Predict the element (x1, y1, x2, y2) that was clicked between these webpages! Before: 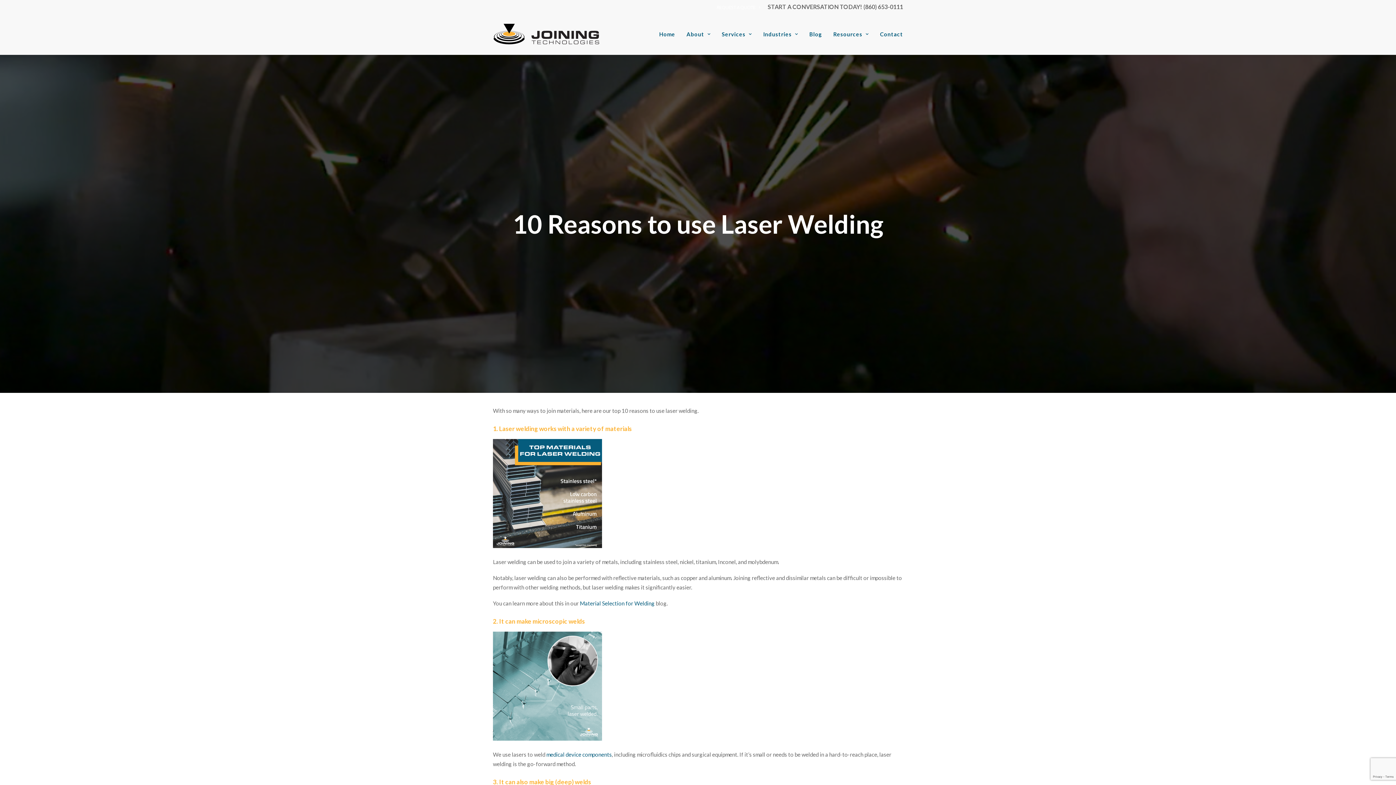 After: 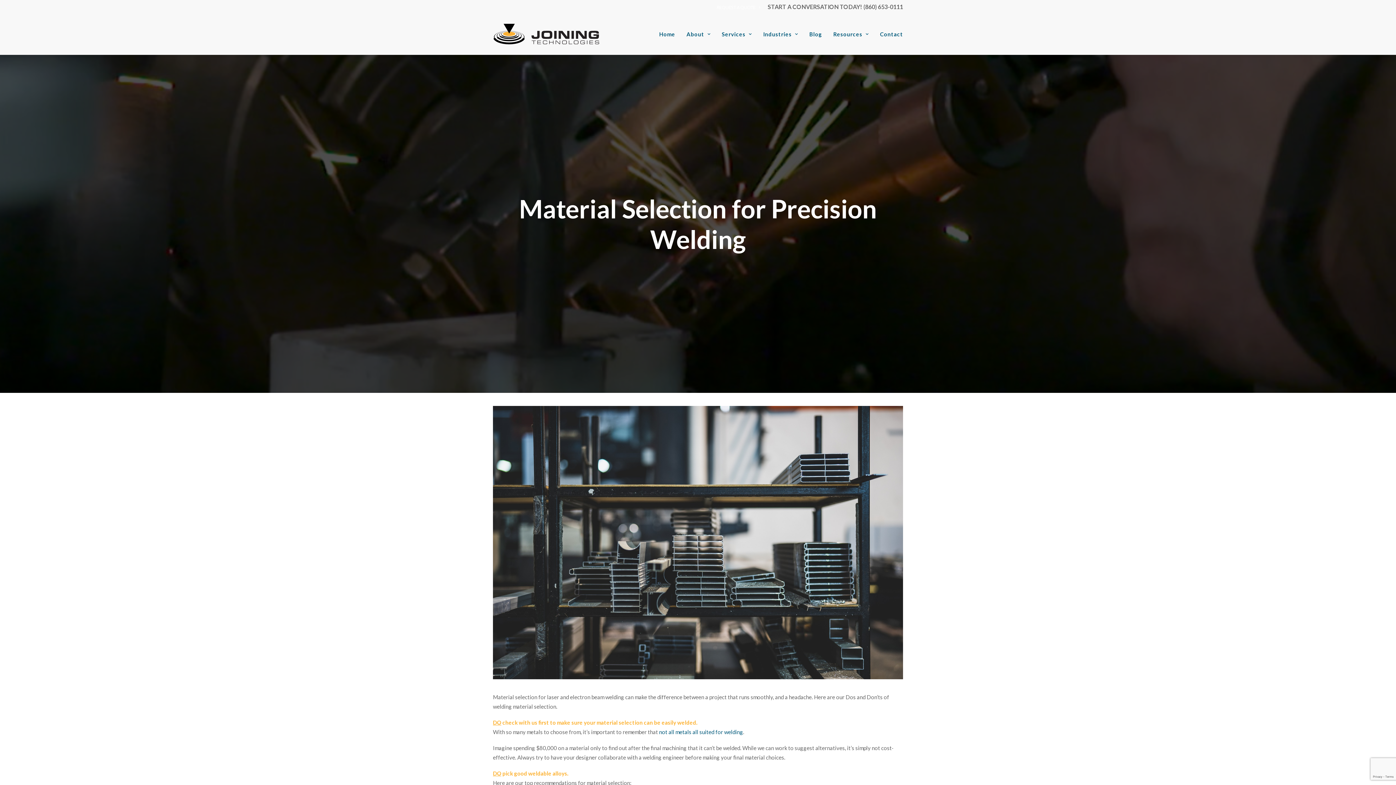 Action: bbox: (580, 600, 654, 606) label: Material Selection for Welding